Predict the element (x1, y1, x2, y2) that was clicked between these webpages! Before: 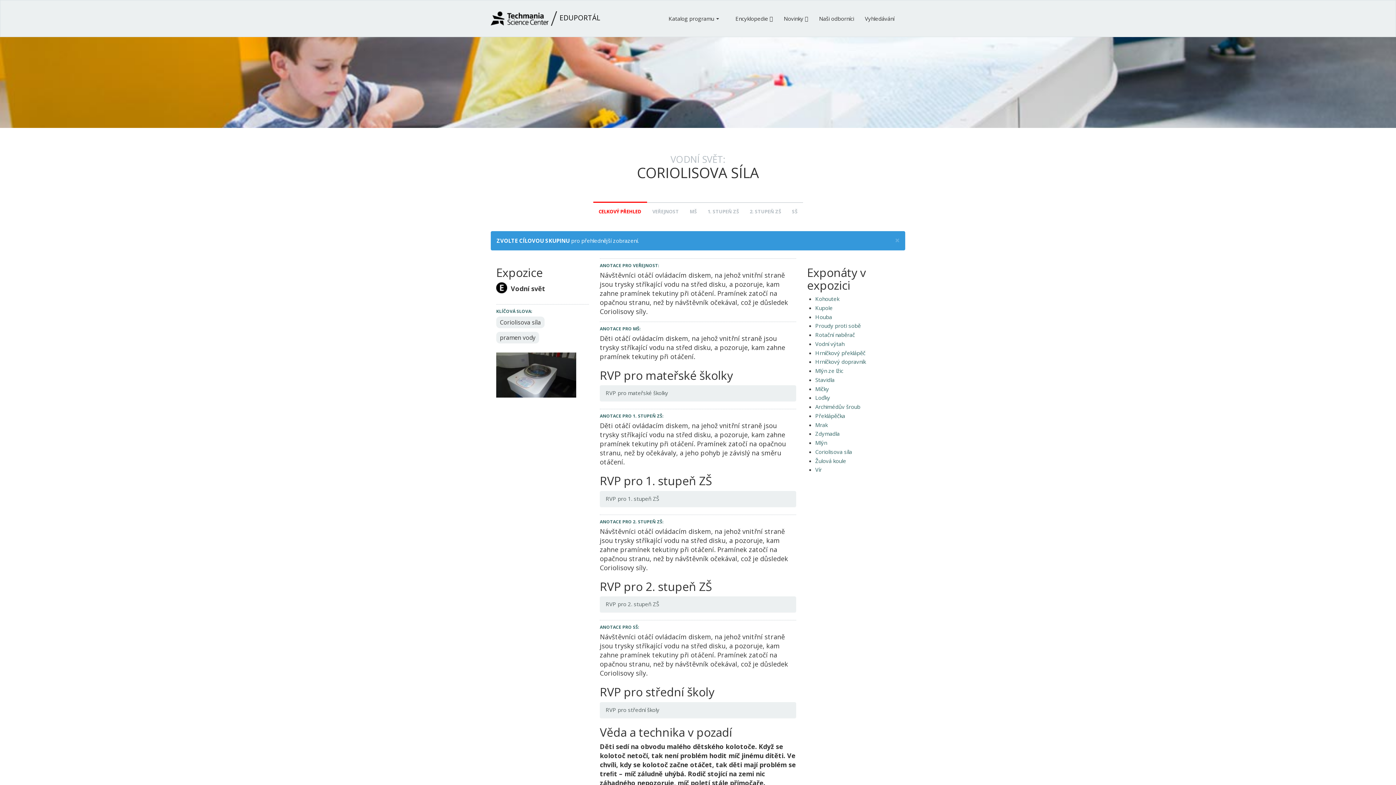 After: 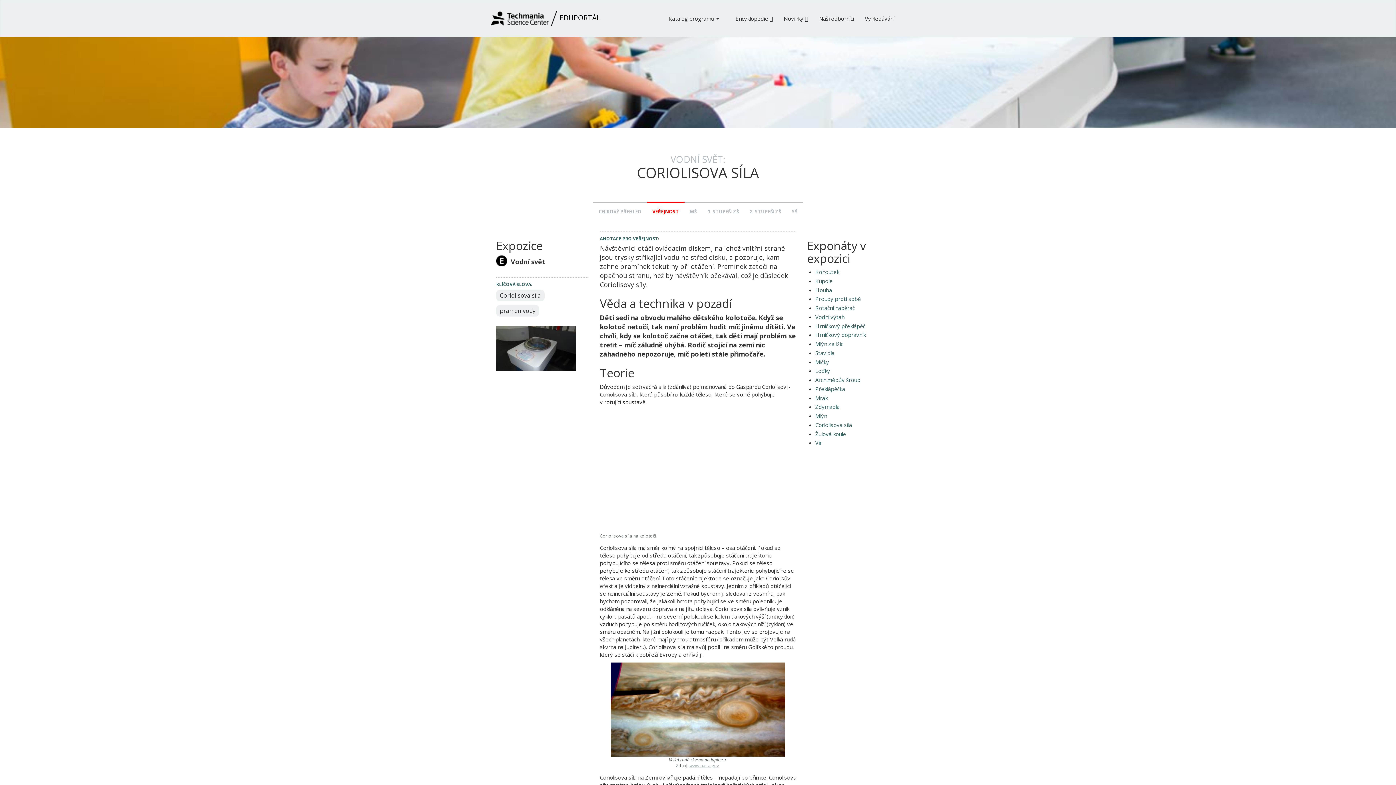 Action: label: VEŘEJNOST bbox: (647, 202, 684, 220)